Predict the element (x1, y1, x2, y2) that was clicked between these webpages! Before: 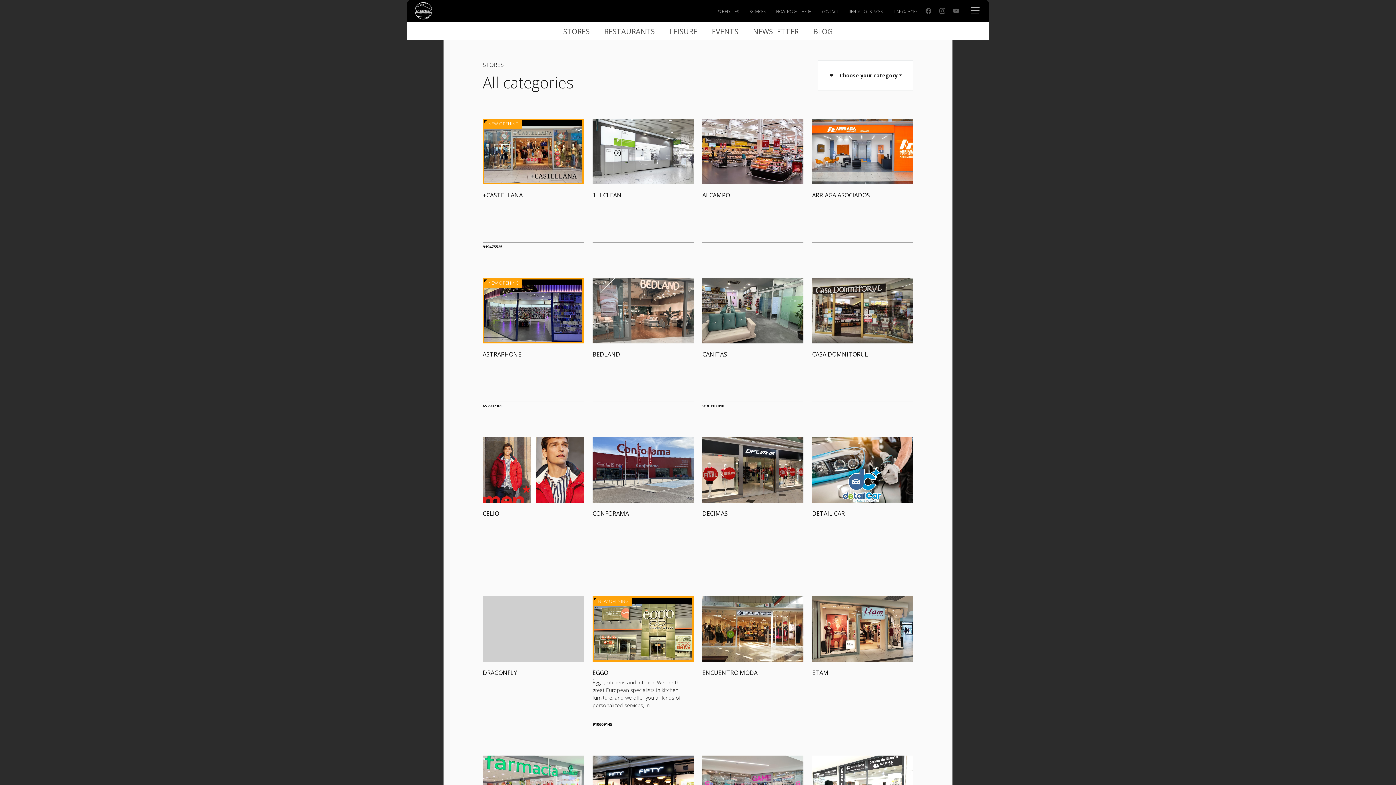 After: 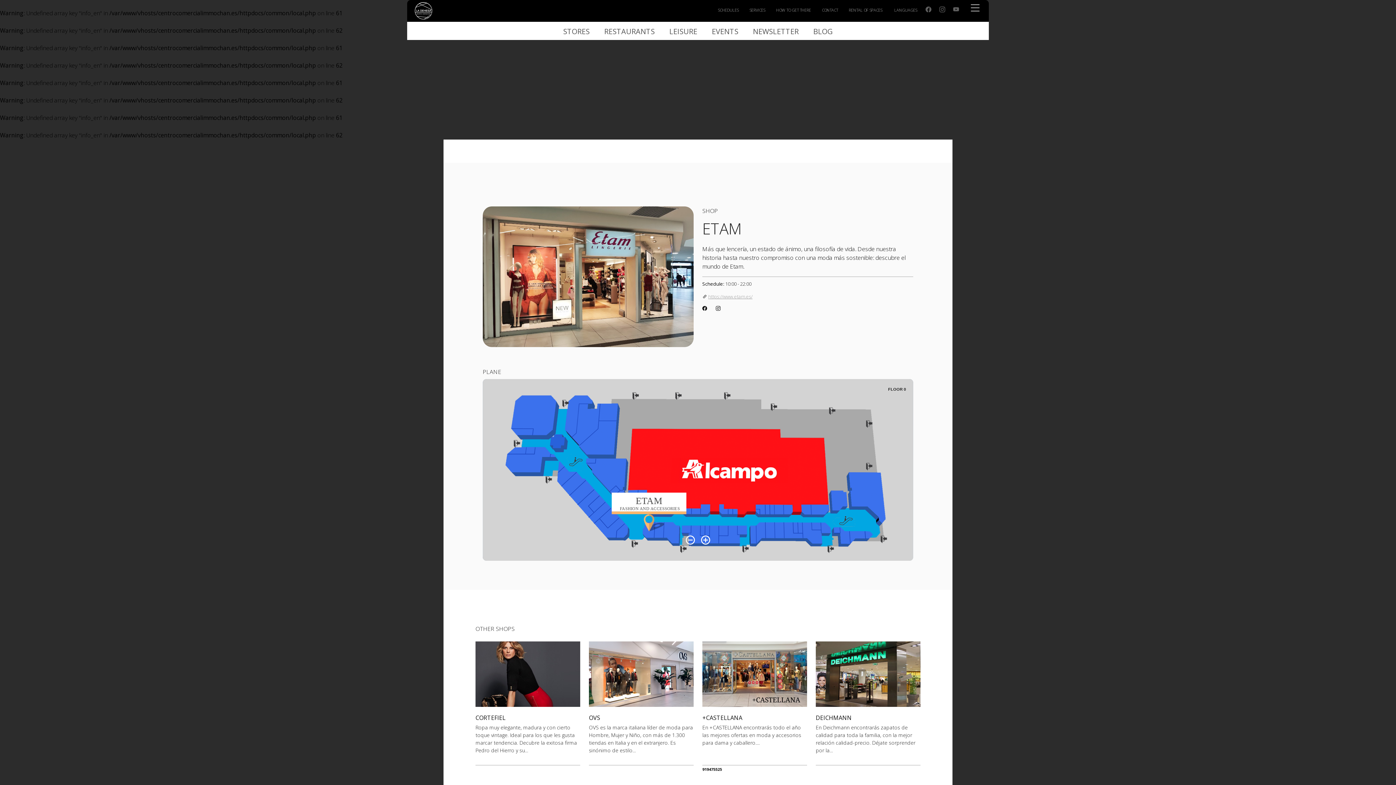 Action: bbox: (812, 596, 913, 677) label: ETAM